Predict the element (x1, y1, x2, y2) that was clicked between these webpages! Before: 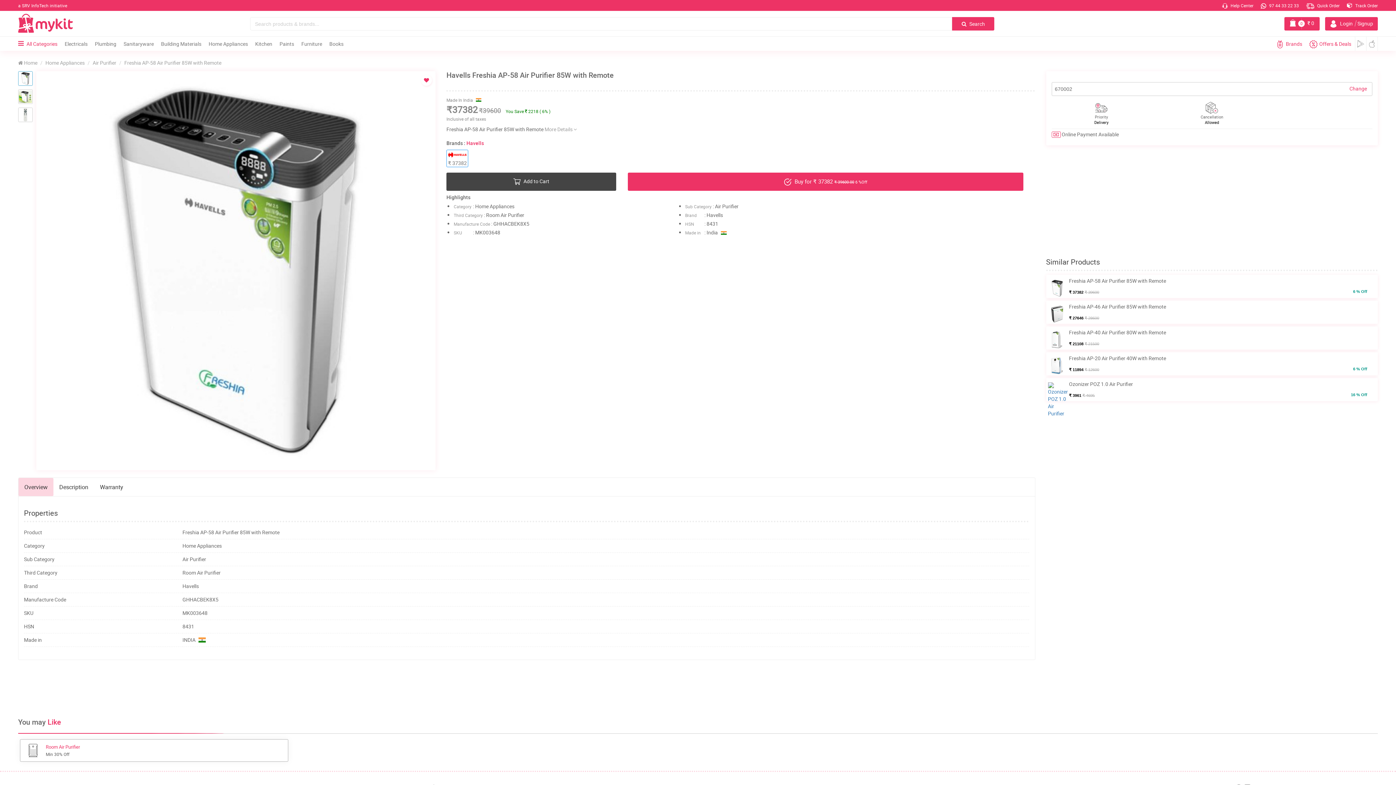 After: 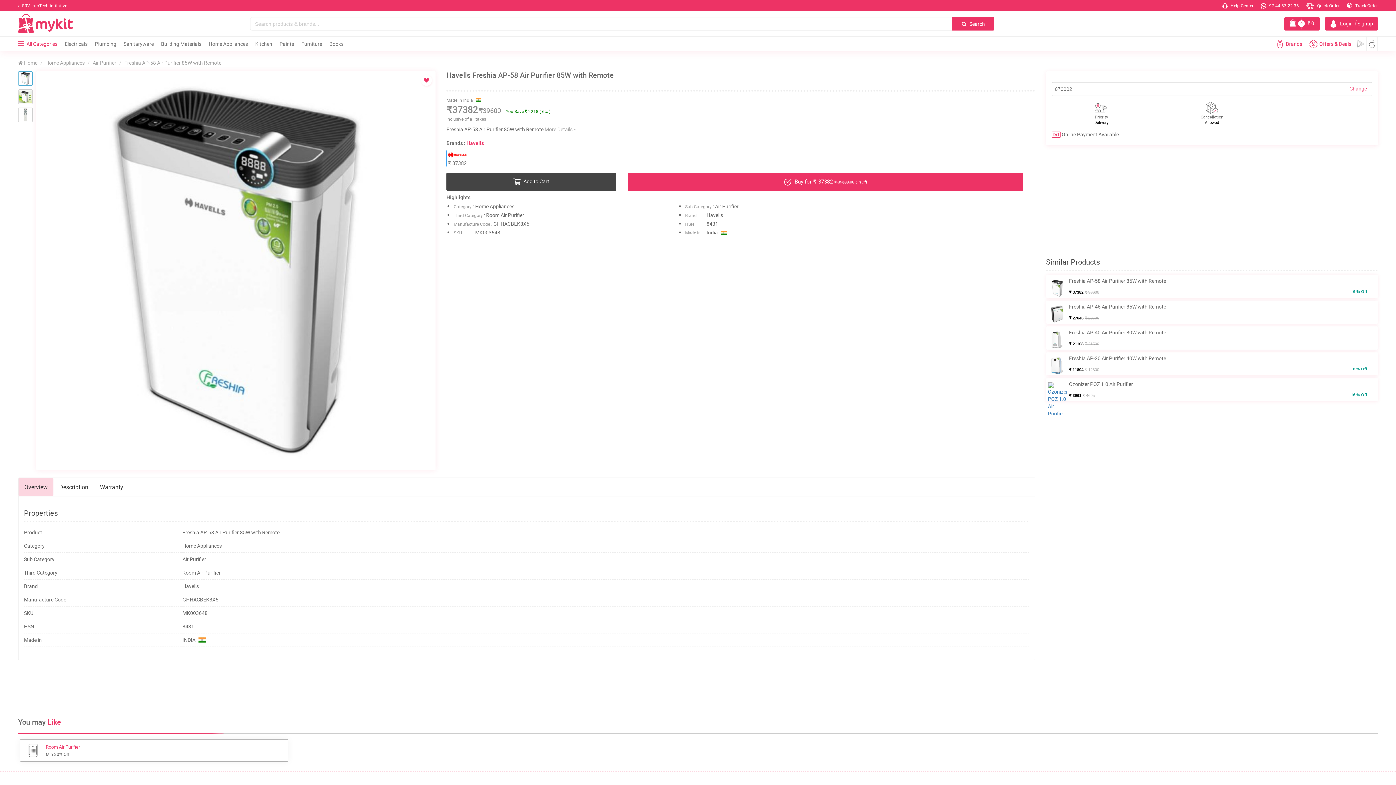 Action: bbox: (1366, 36, 1378, 50)